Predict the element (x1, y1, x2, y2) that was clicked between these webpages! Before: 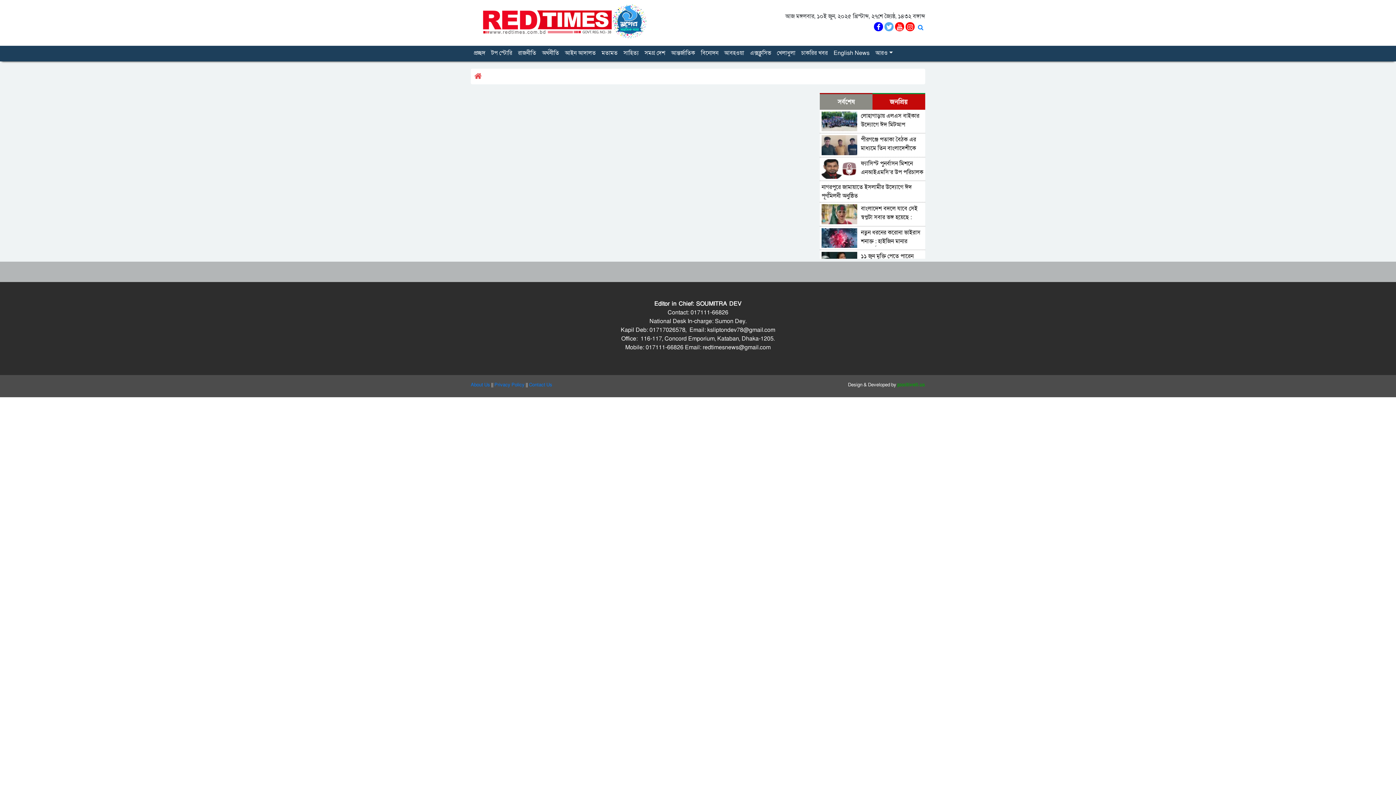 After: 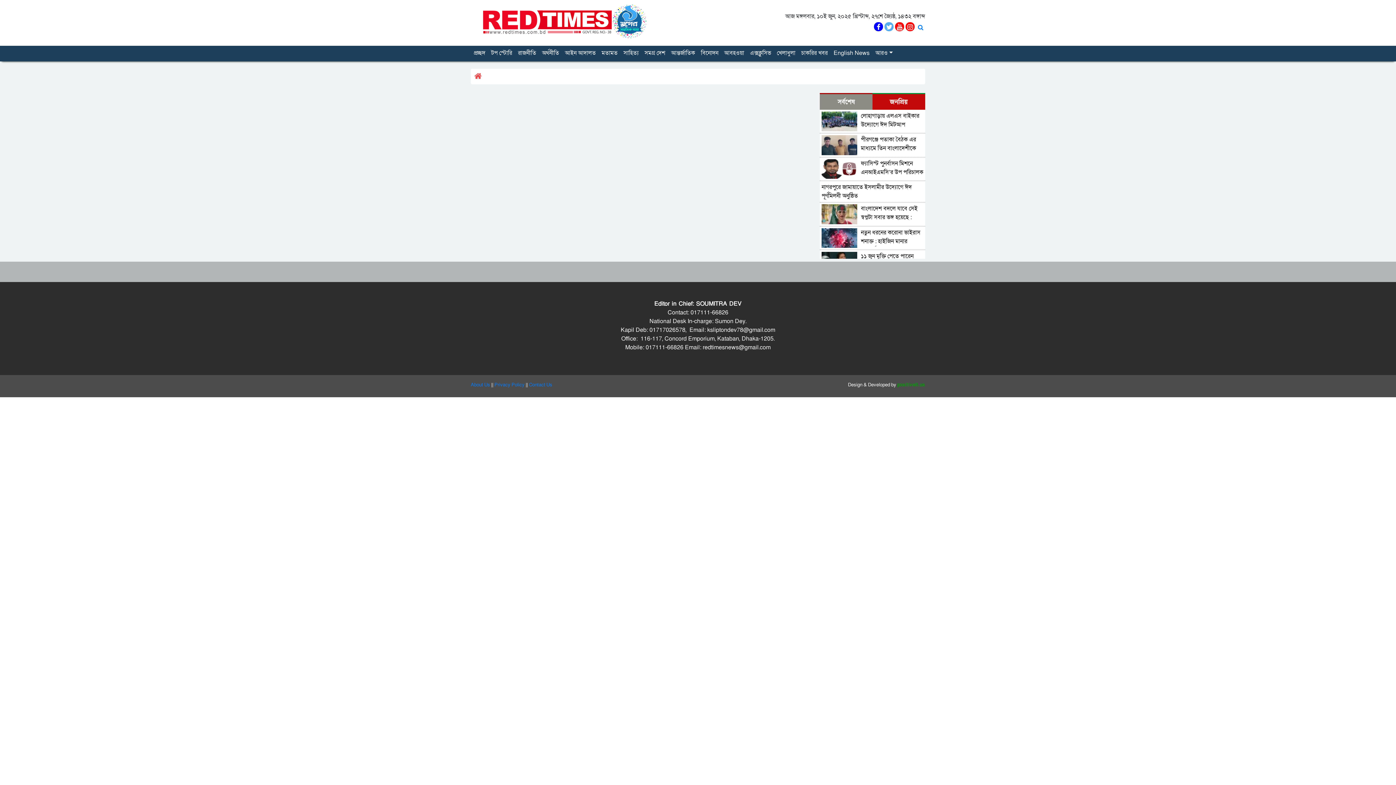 Action: bbox: (820, 93, 872, 109) label: সর্বশেষ